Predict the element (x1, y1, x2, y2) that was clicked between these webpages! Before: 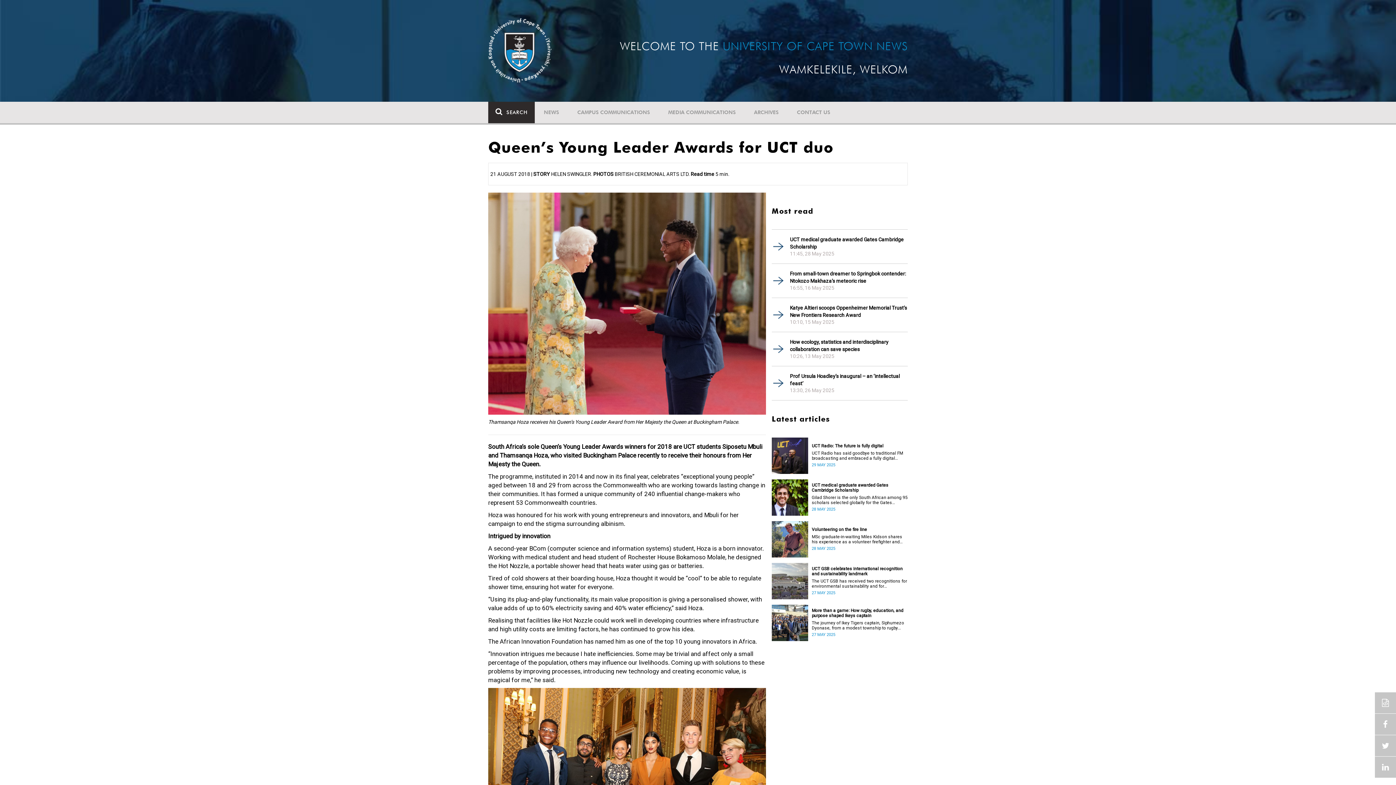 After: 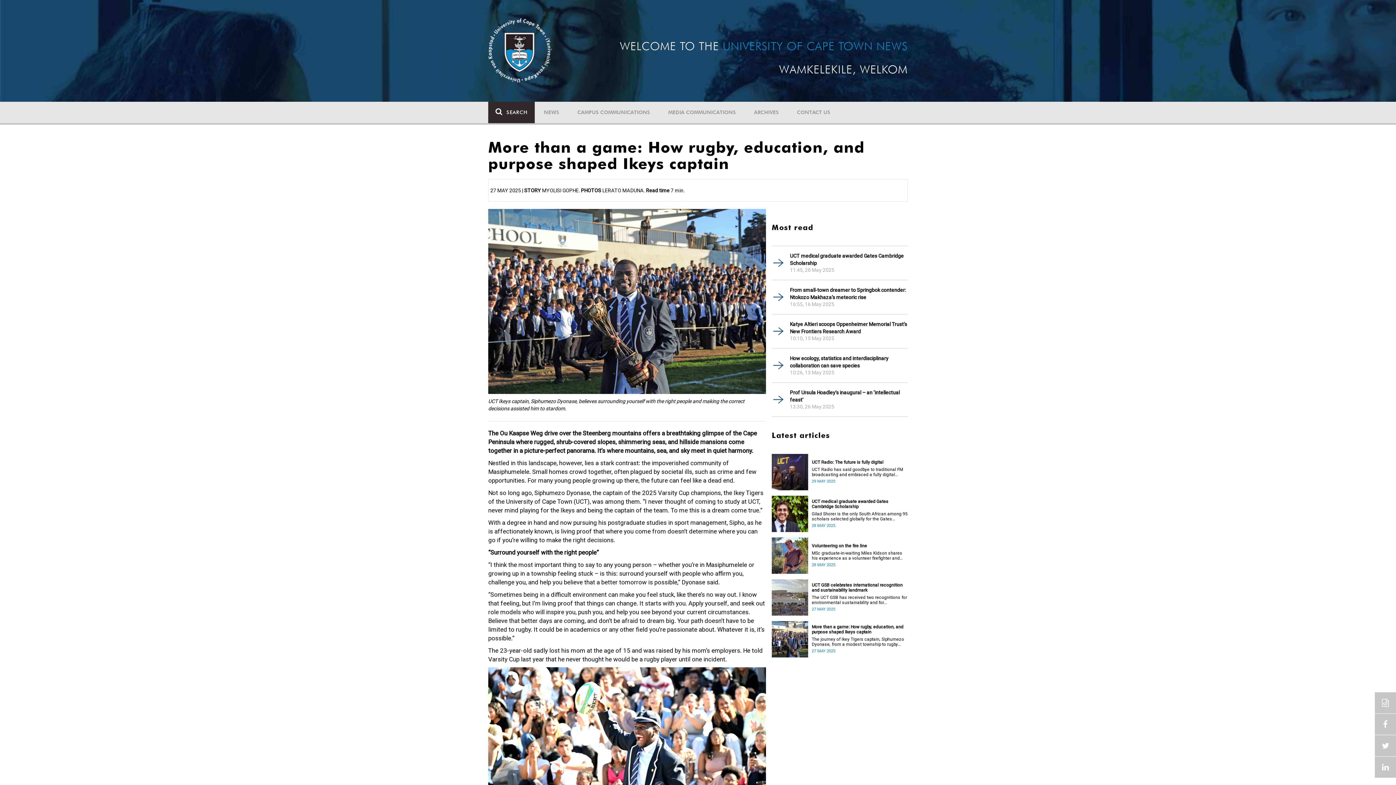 Action: bbox: (812, 608, 908, 618) label: More than a game: How rugby, education, and purpose shaped Ikeys captain